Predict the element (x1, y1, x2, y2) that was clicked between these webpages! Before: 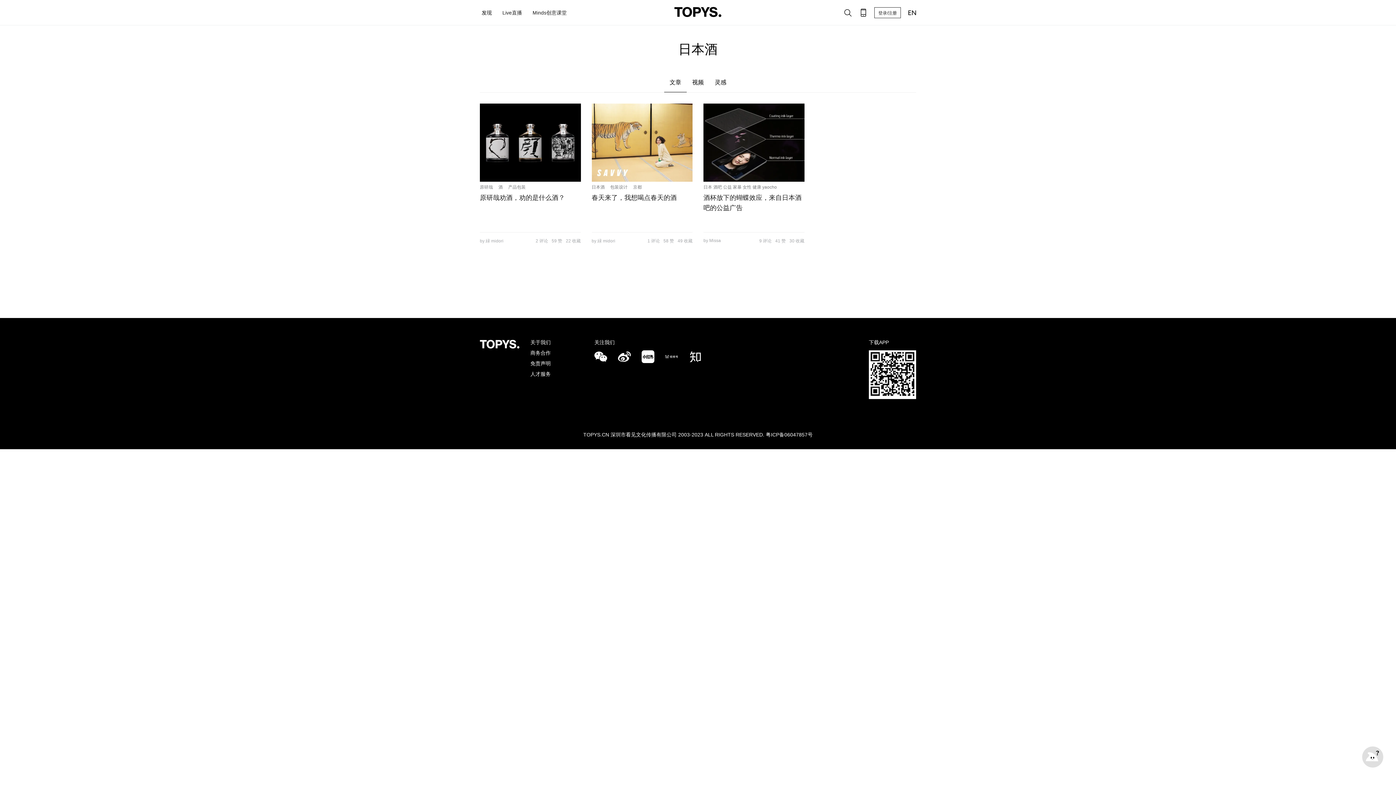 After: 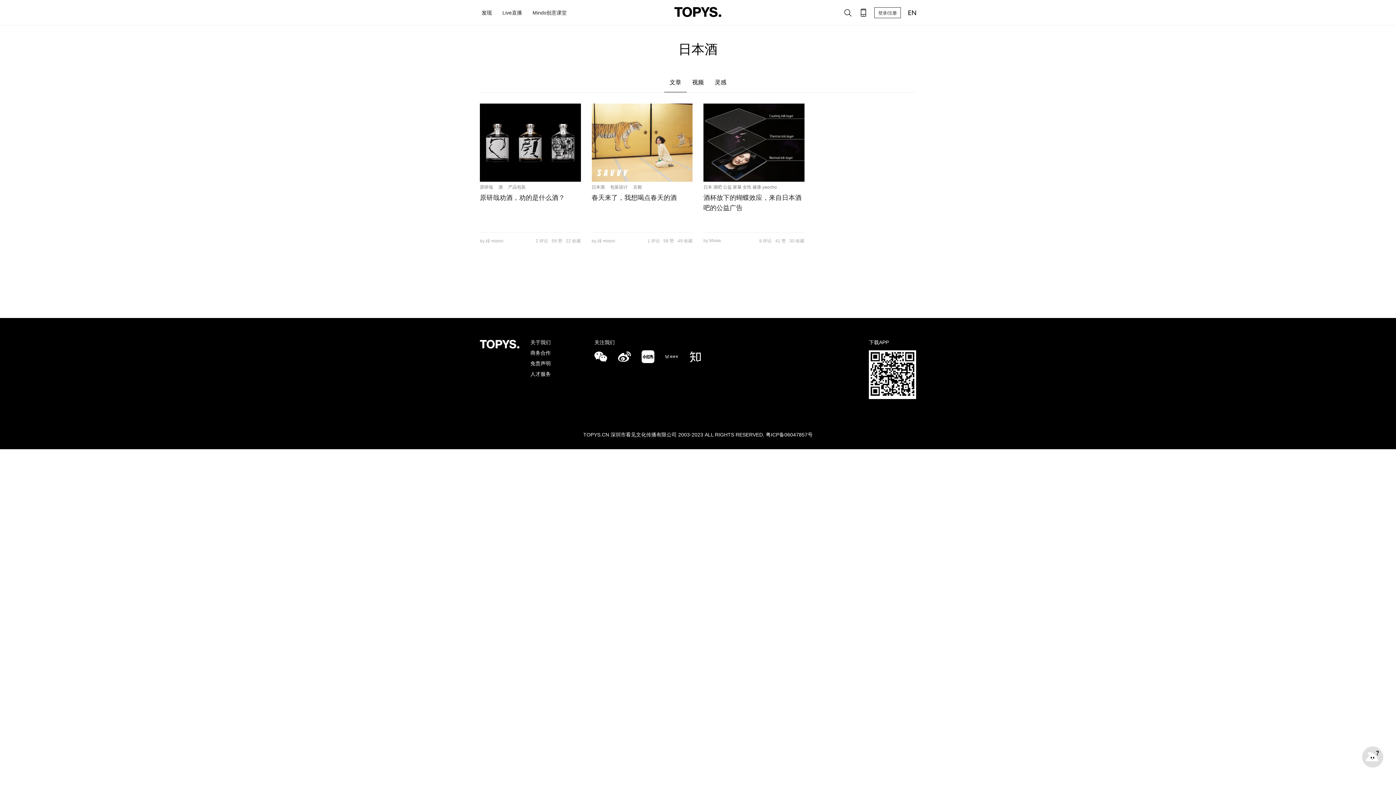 Action: bbox: (480, 184, 493, 189) label: 原研哉